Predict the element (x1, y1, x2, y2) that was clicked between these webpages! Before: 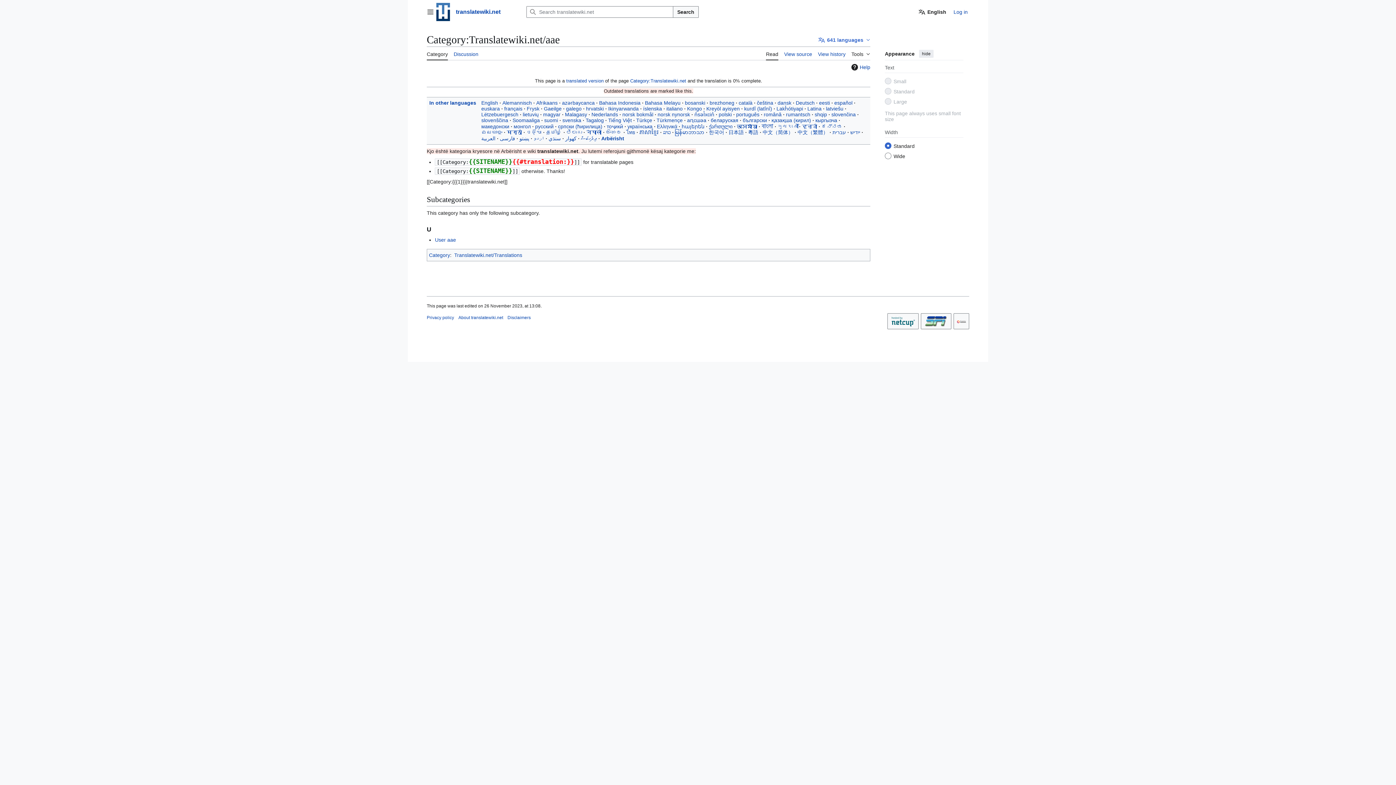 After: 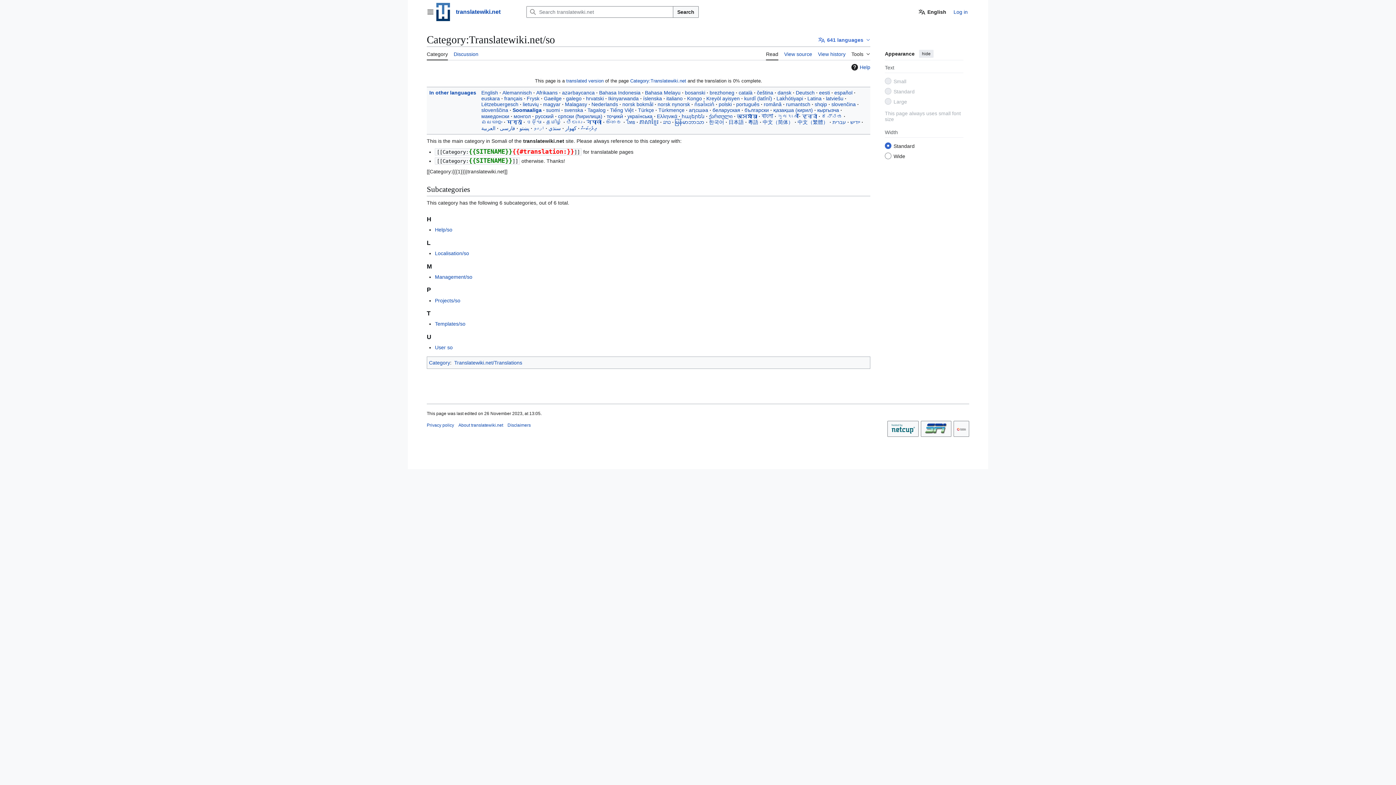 Action: bbox: (512, 117, 540, 123) label: Soomaaliga